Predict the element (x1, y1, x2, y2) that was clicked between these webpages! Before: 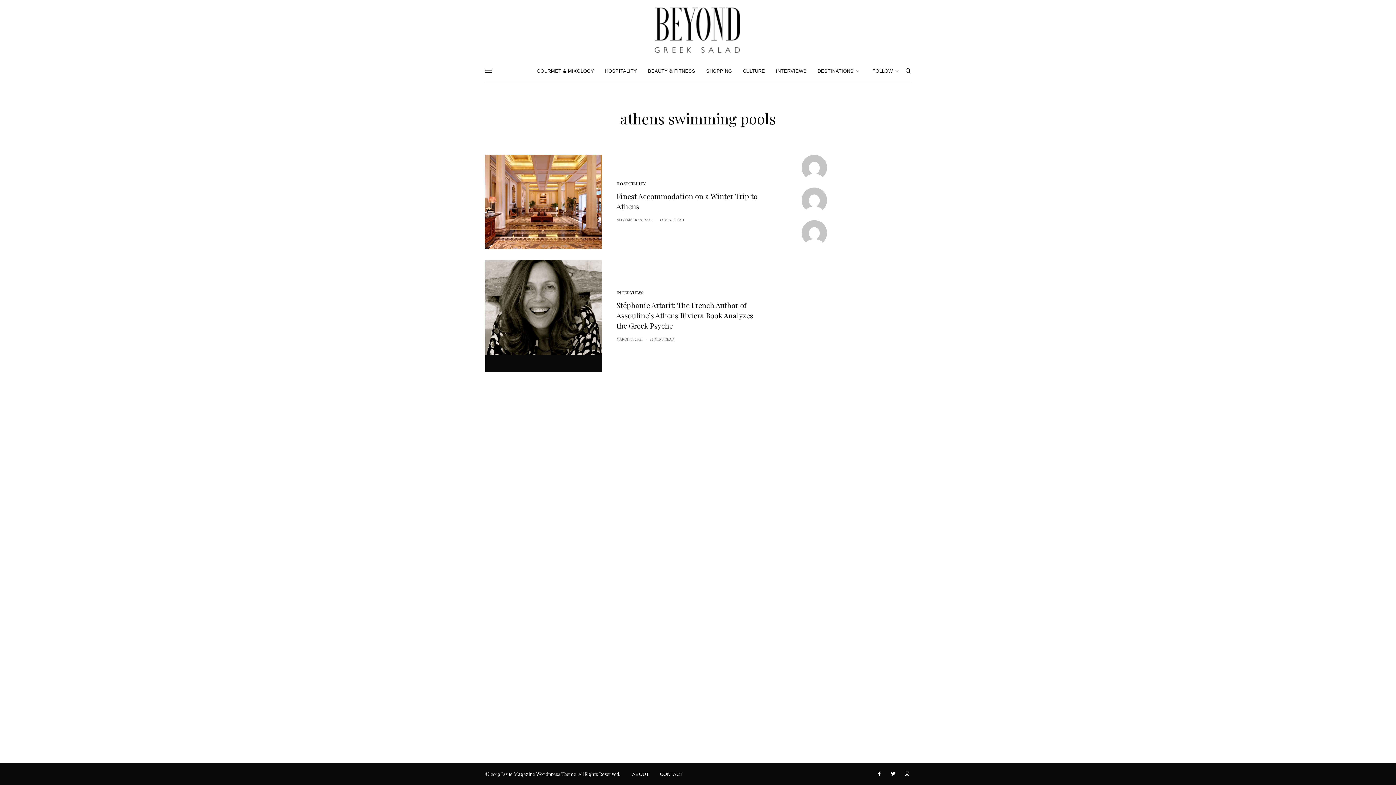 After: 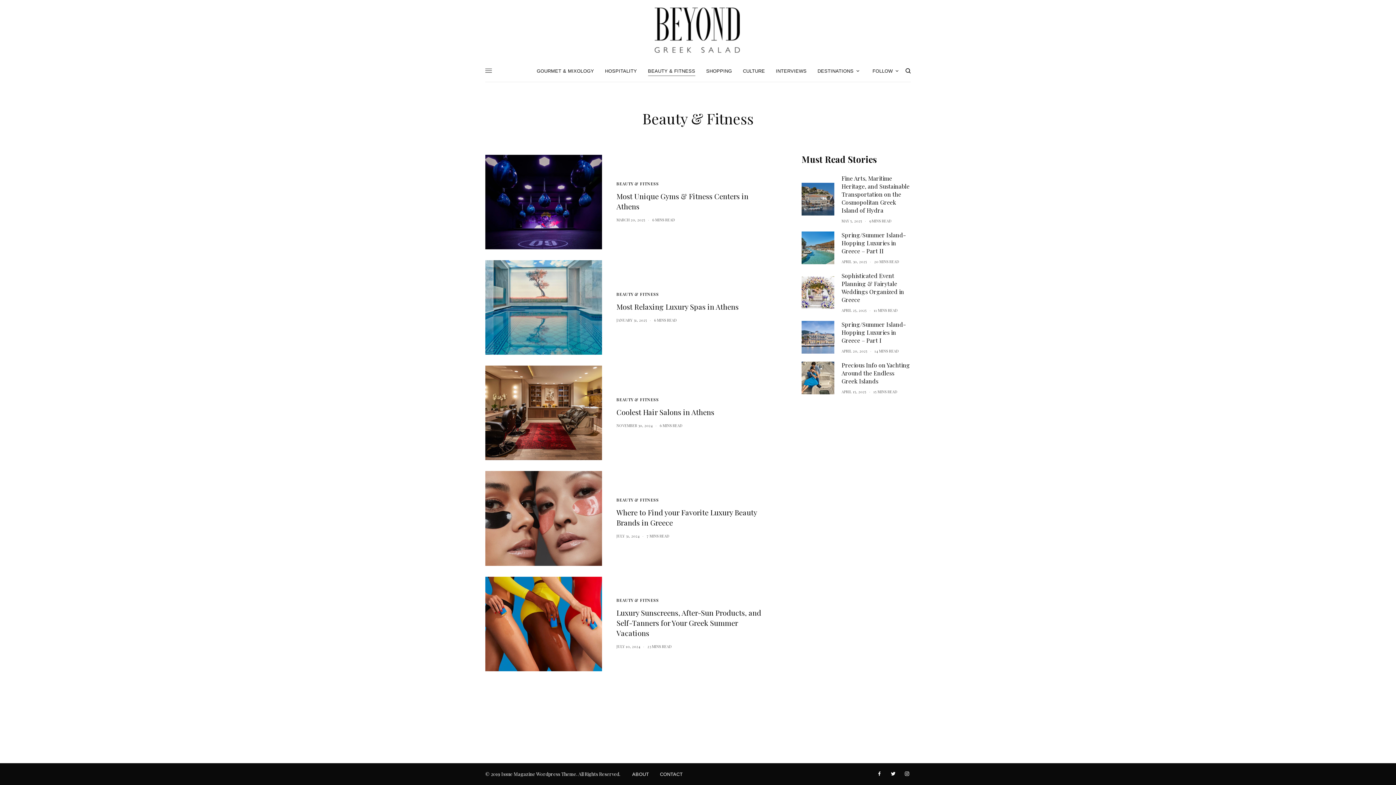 Action: bbox: (648, 60, 695, 81) label: BEAUTY & FITNESS